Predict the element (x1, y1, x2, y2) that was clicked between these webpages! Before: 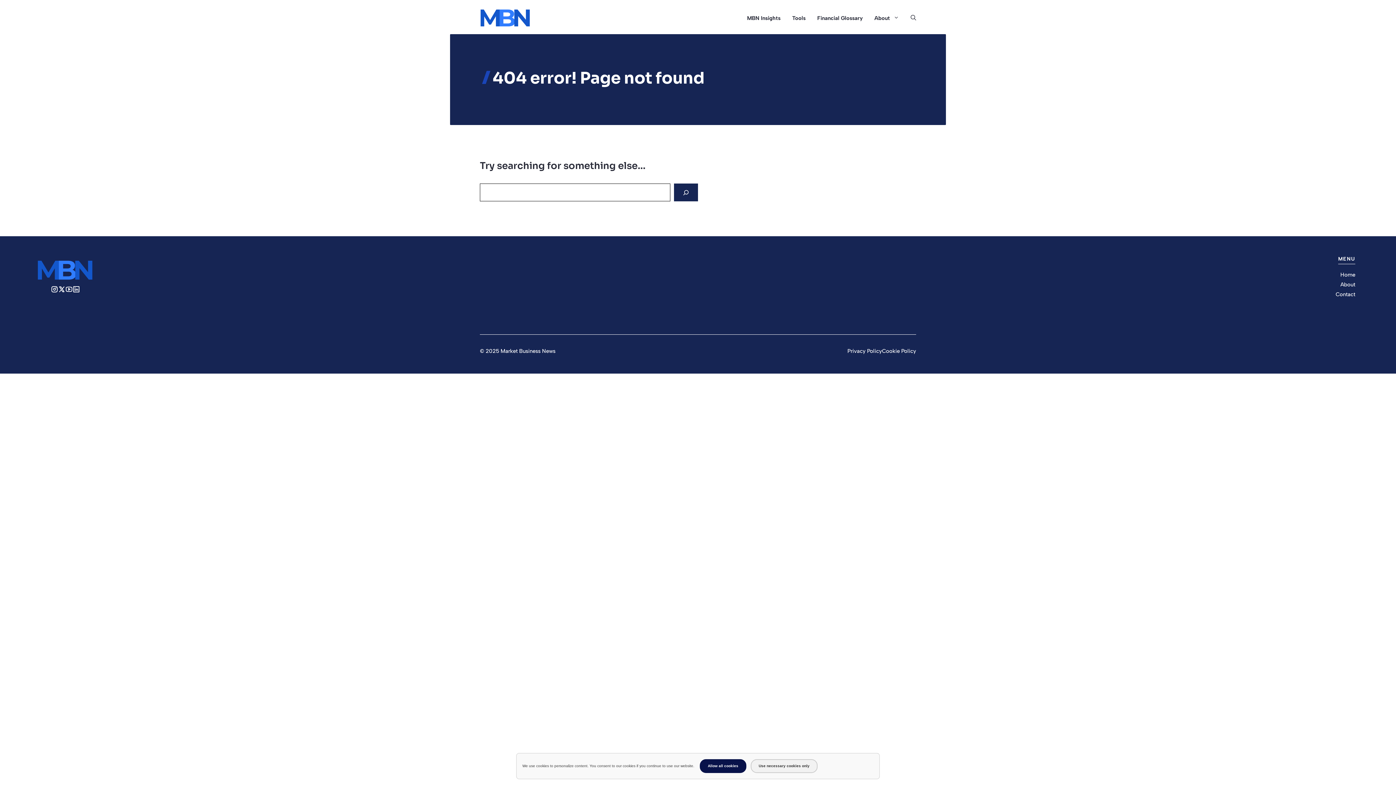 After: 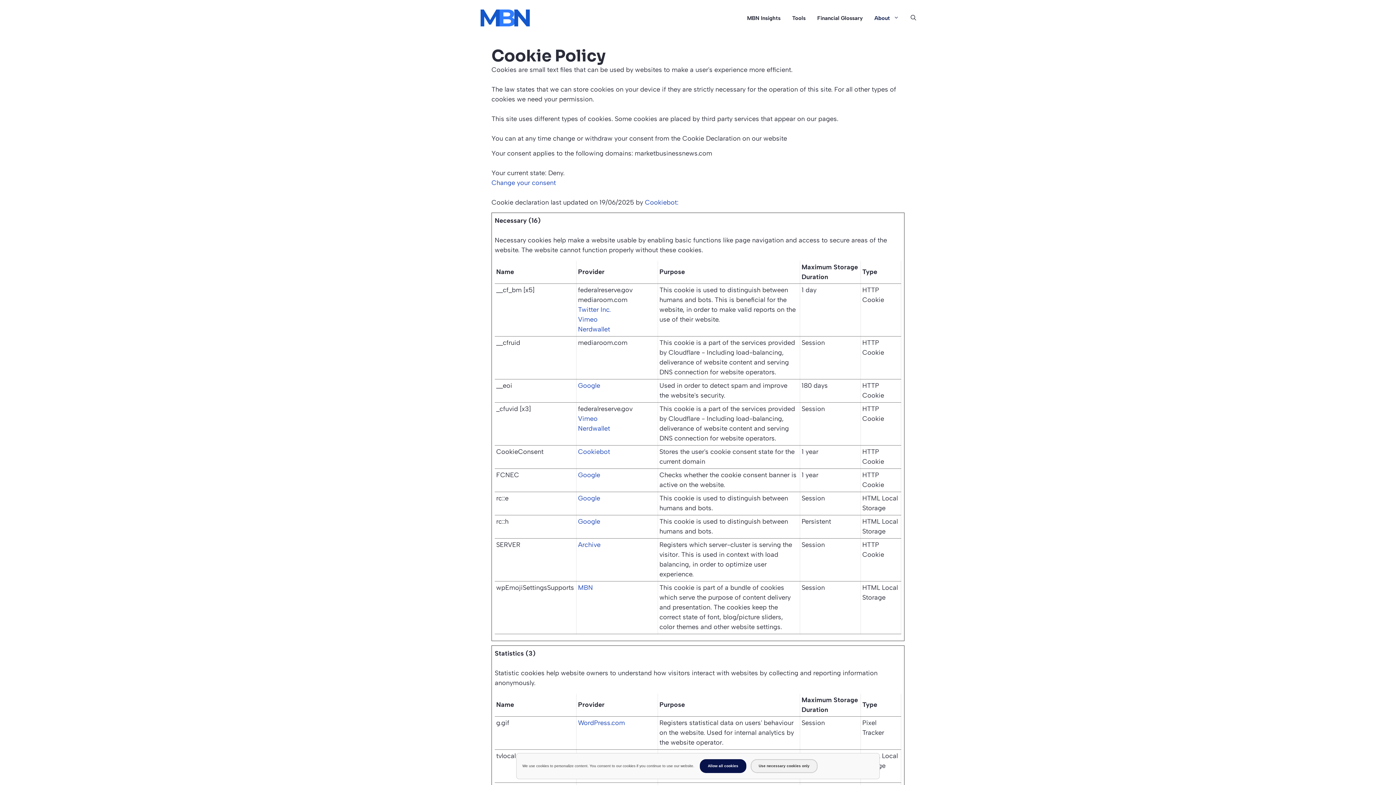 Action: label: Cookie Policy bbox: (882, 348, 916, 354)